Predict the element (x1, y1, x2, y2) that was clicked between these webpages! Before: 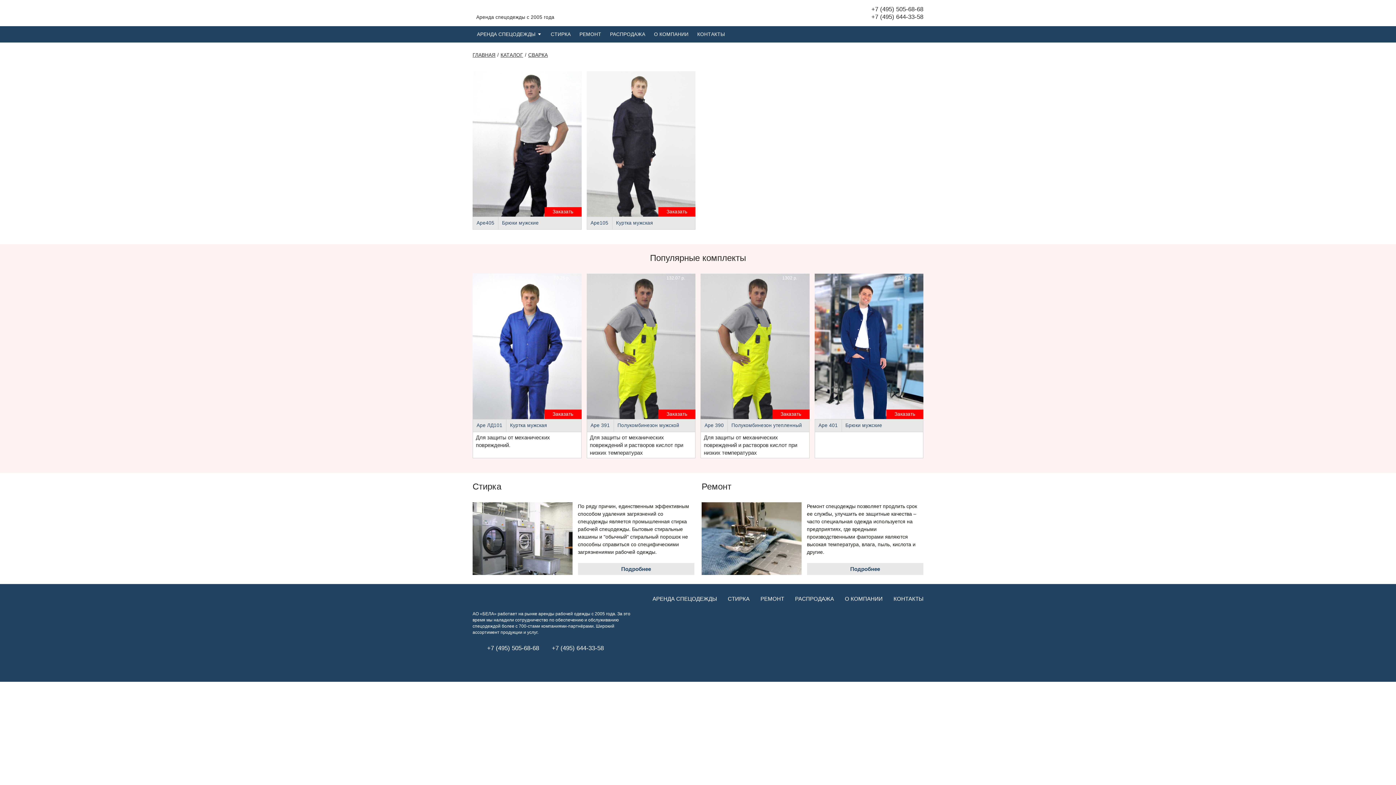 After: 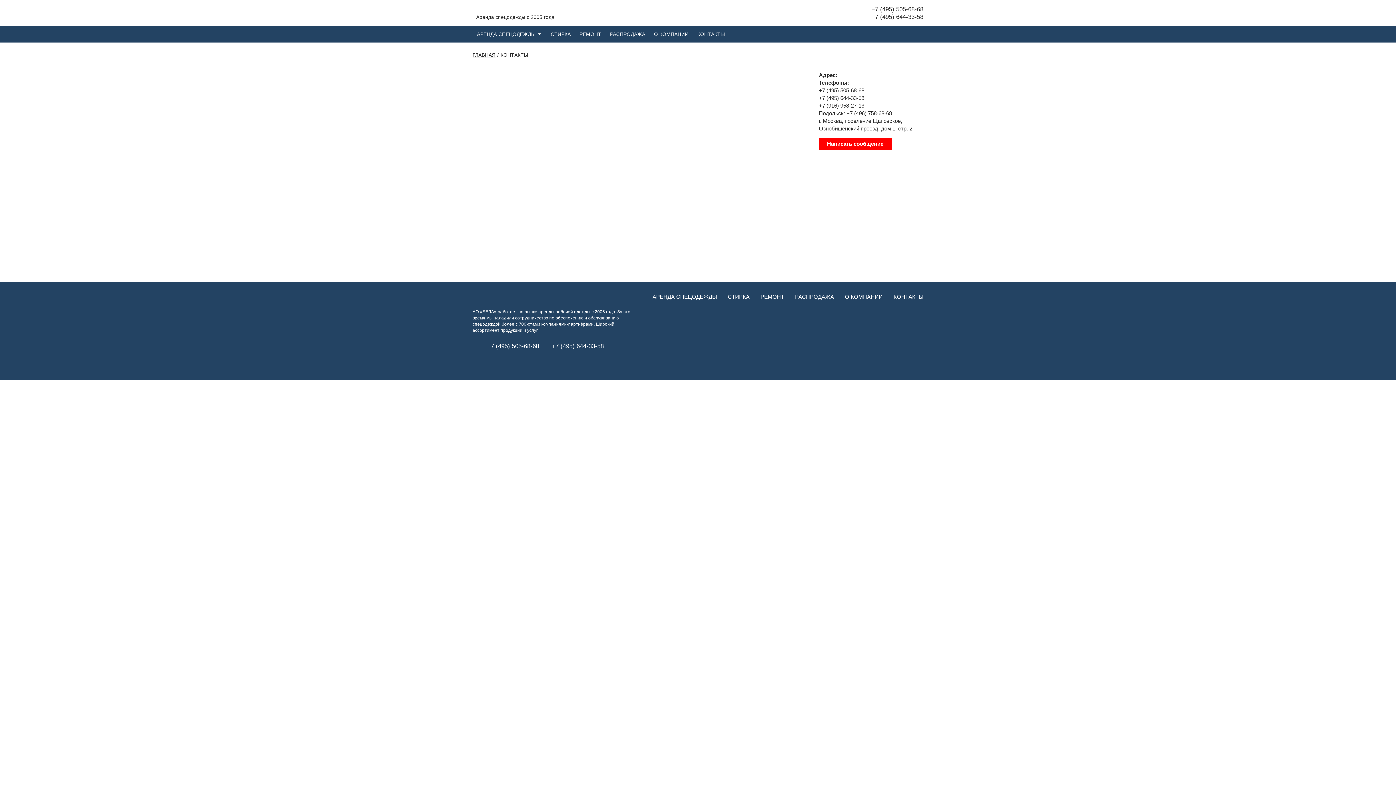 Action: bbox: (693, 26, 729, 42) label: КОНТАКТЫ